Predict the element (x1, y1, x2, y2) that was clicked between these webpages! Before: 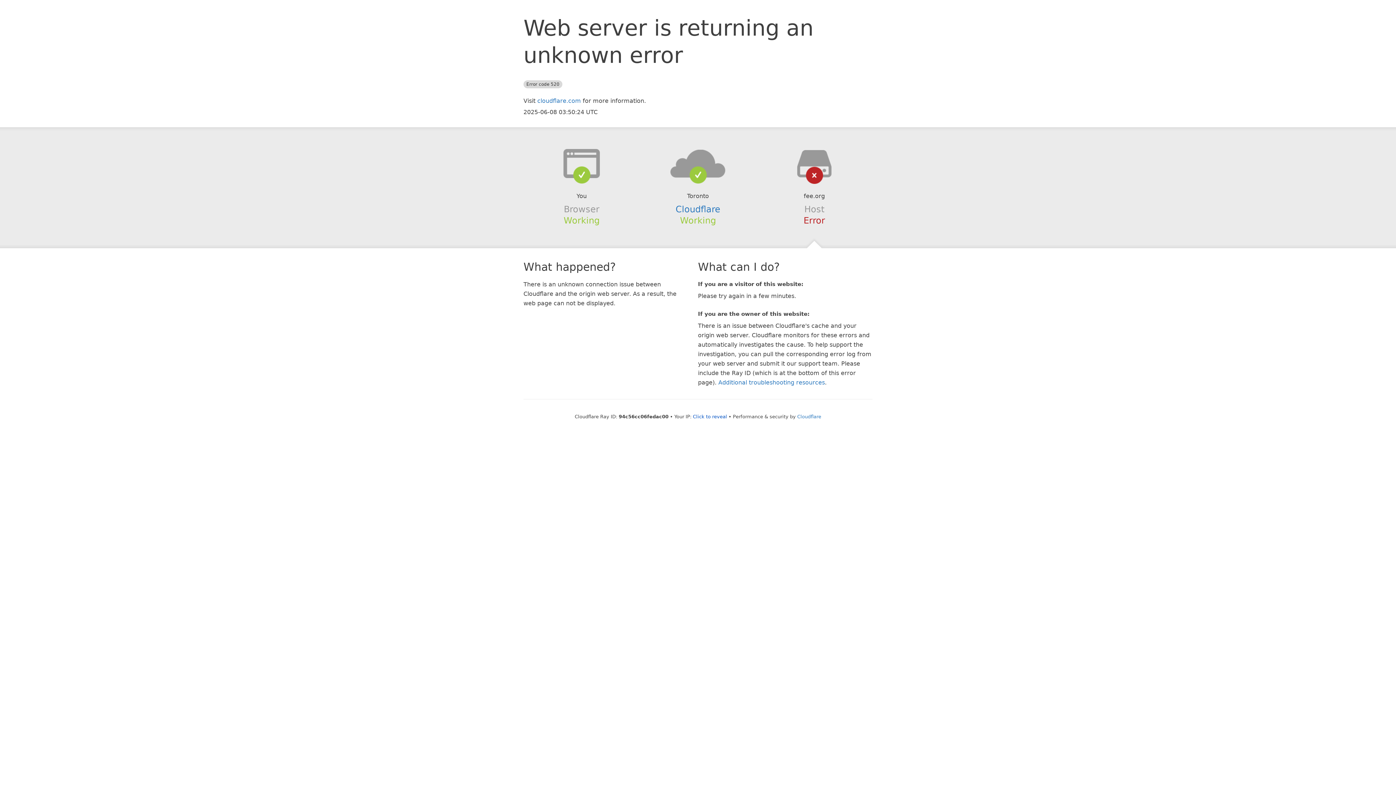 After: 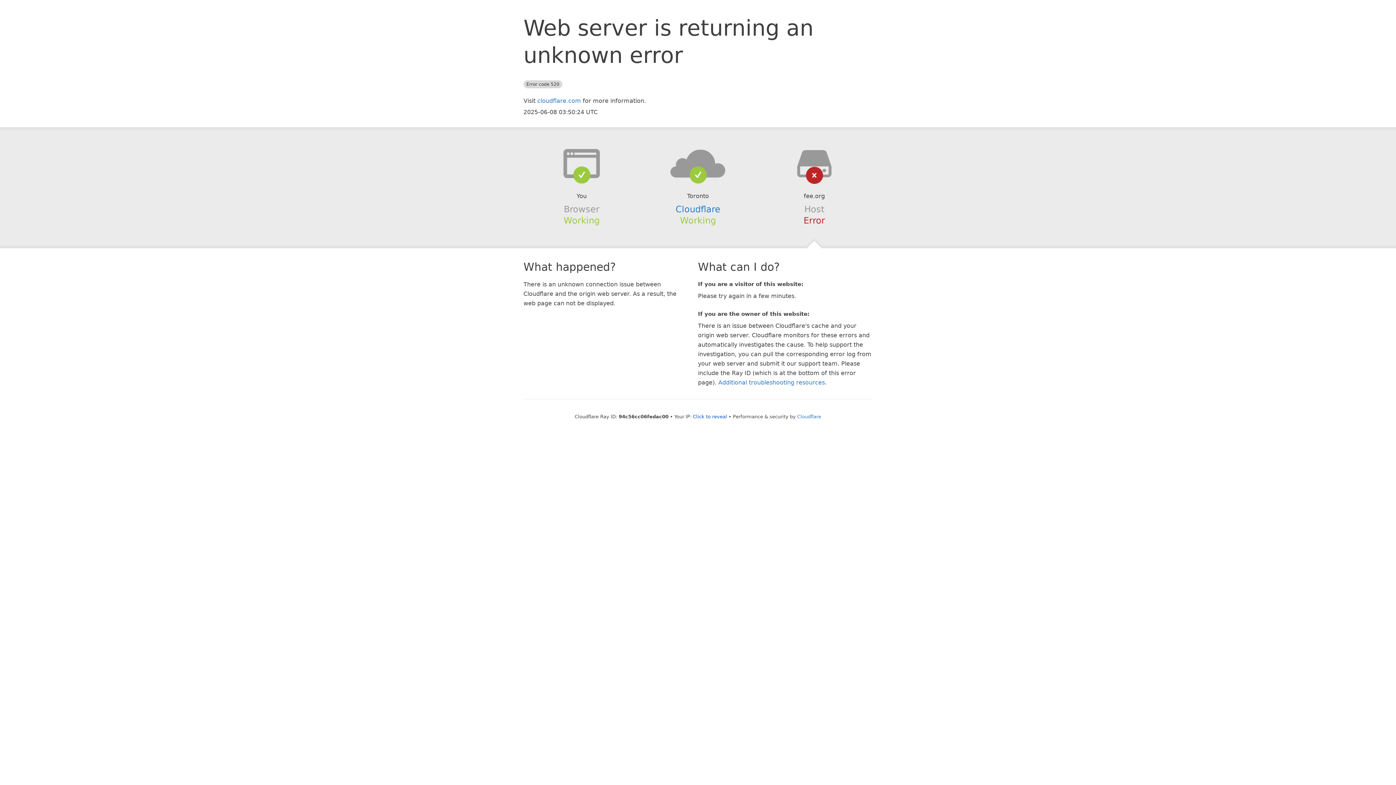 Action: bbox: (639, 148, 756, 178)